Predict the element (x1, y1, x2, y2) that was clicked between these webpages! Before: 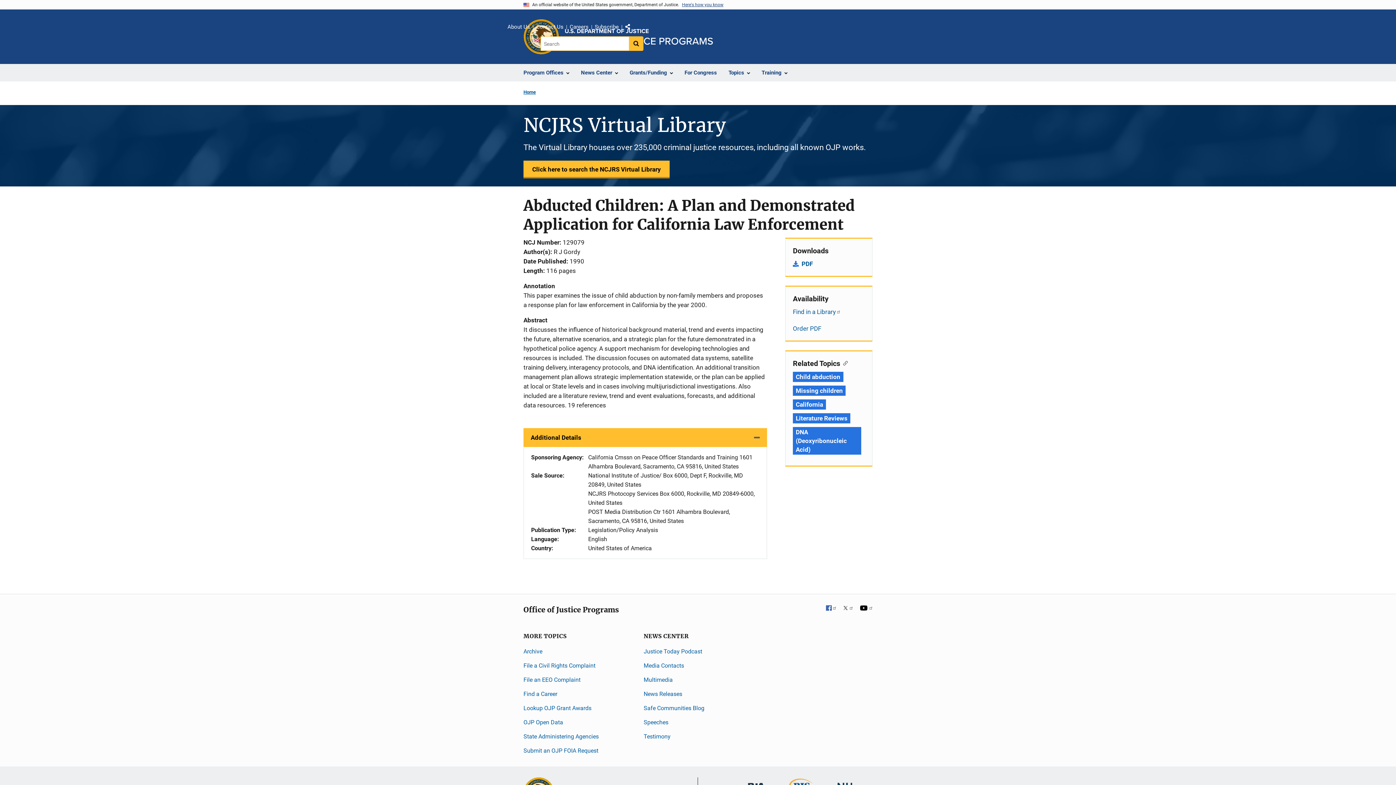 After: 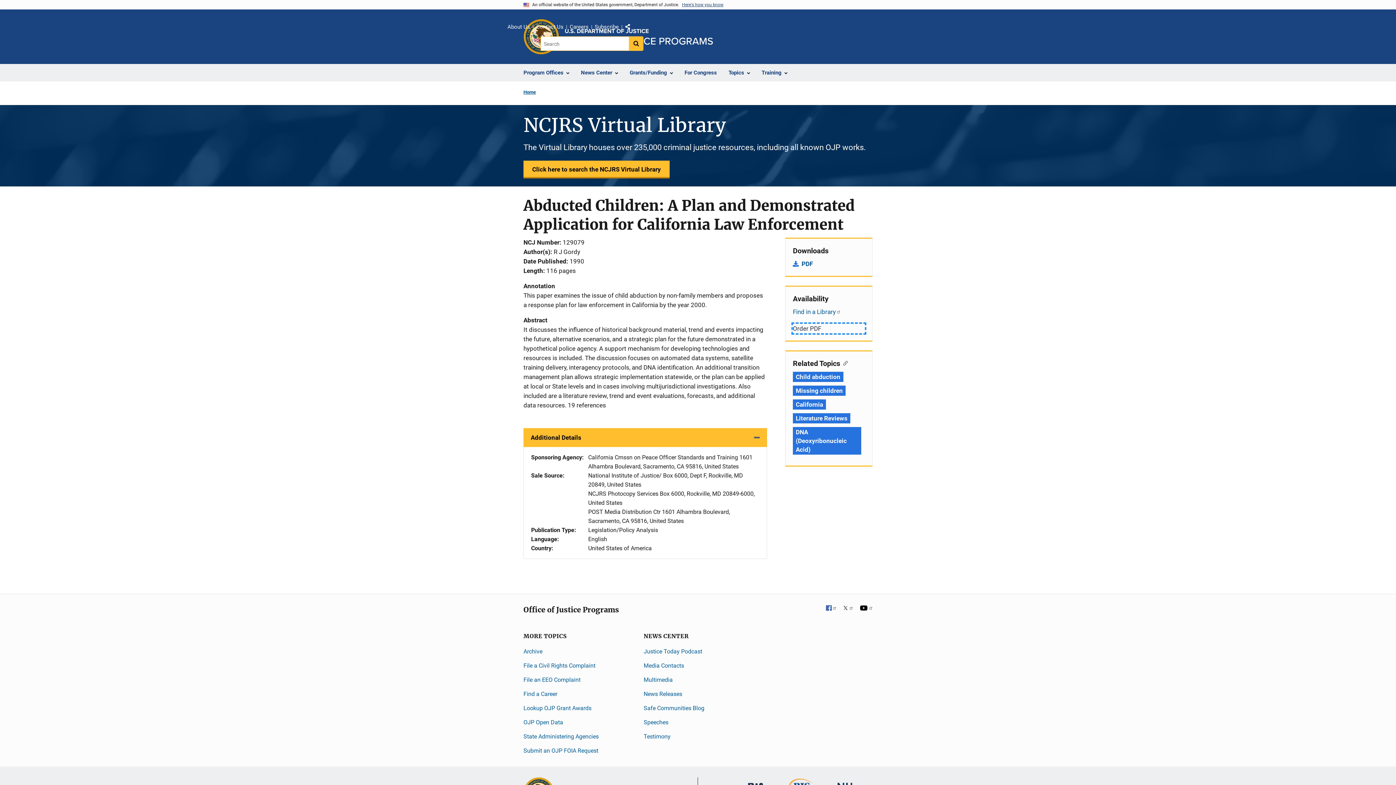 Action: bbox: (793, 324, 865, 333) label: Order PDF